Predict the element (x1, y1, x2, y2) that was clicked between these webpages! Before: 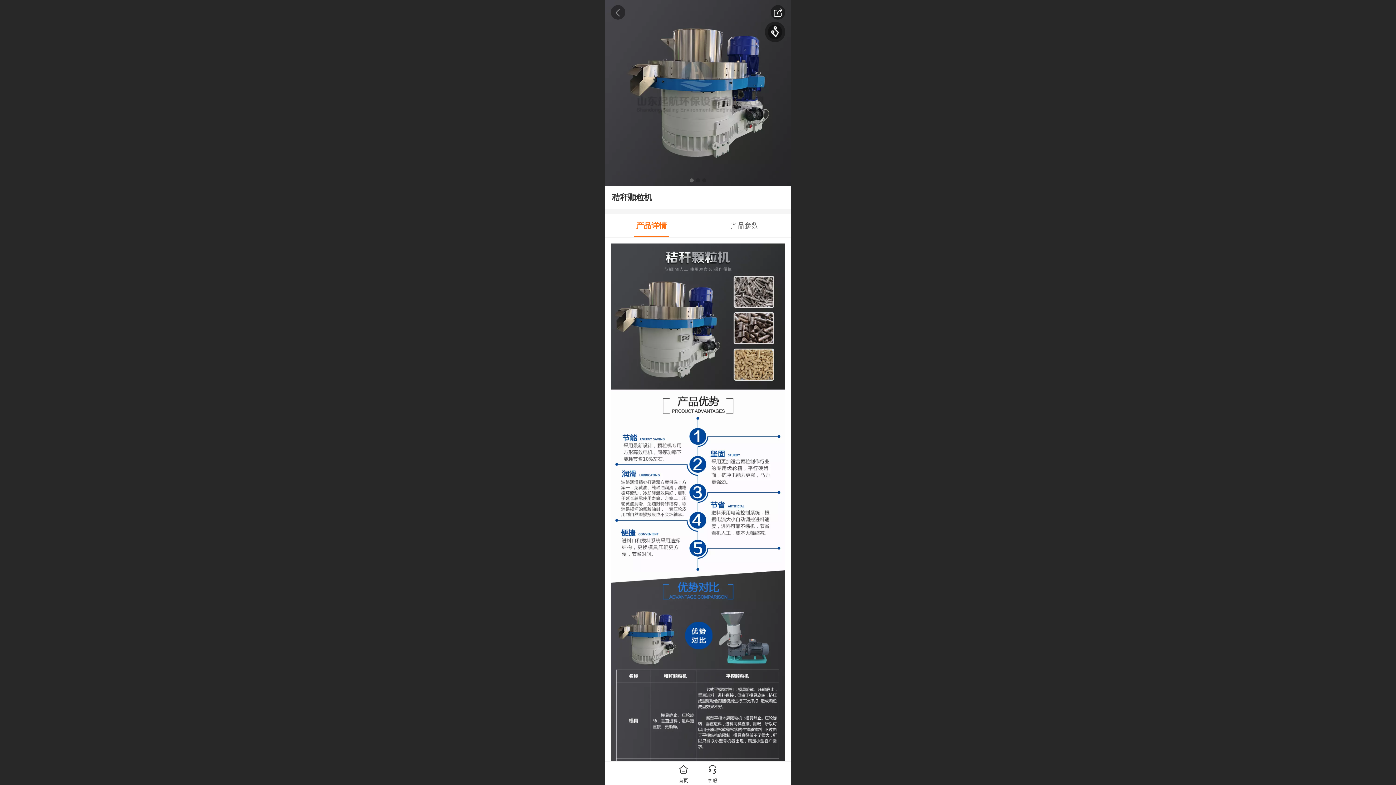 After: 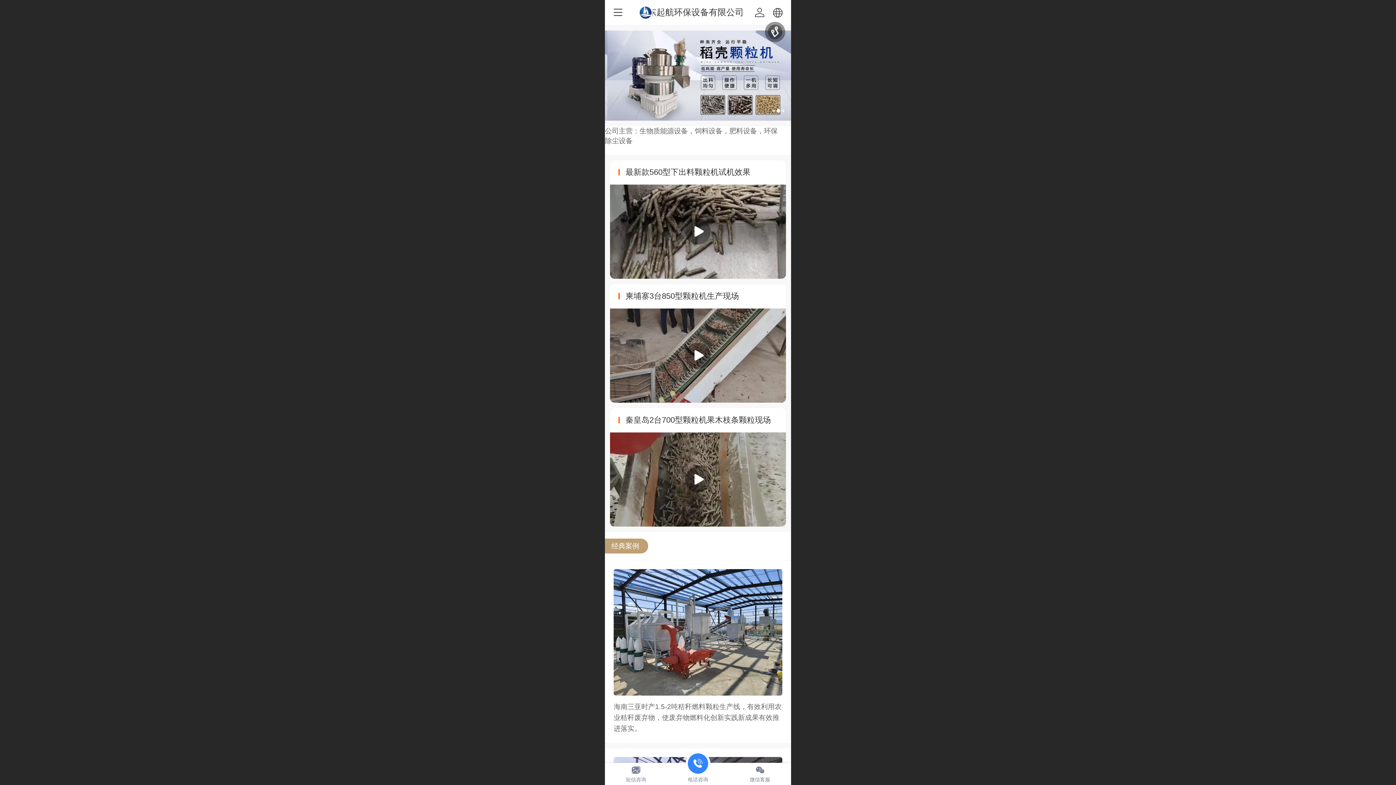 Action: label: 首页 bbox: (669, 762, 698, 785)